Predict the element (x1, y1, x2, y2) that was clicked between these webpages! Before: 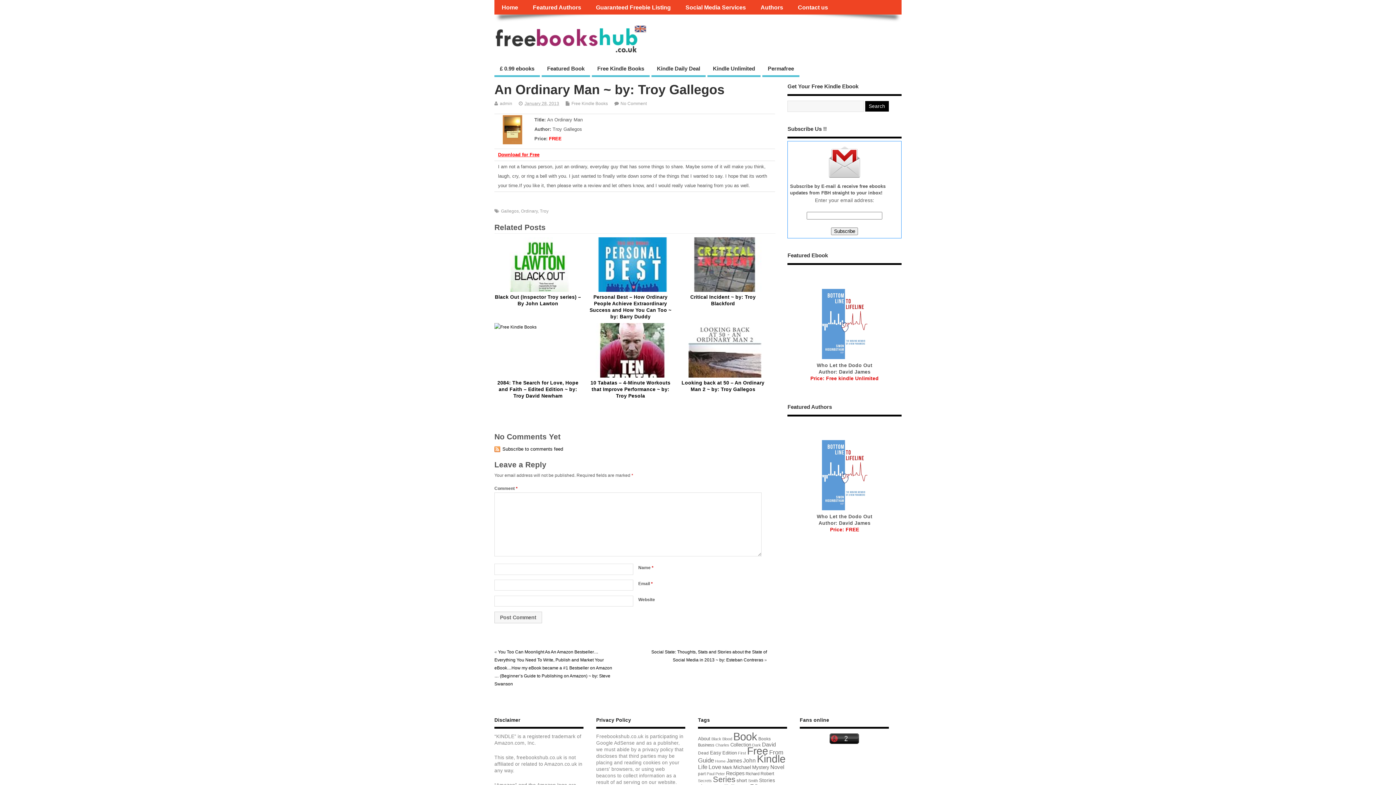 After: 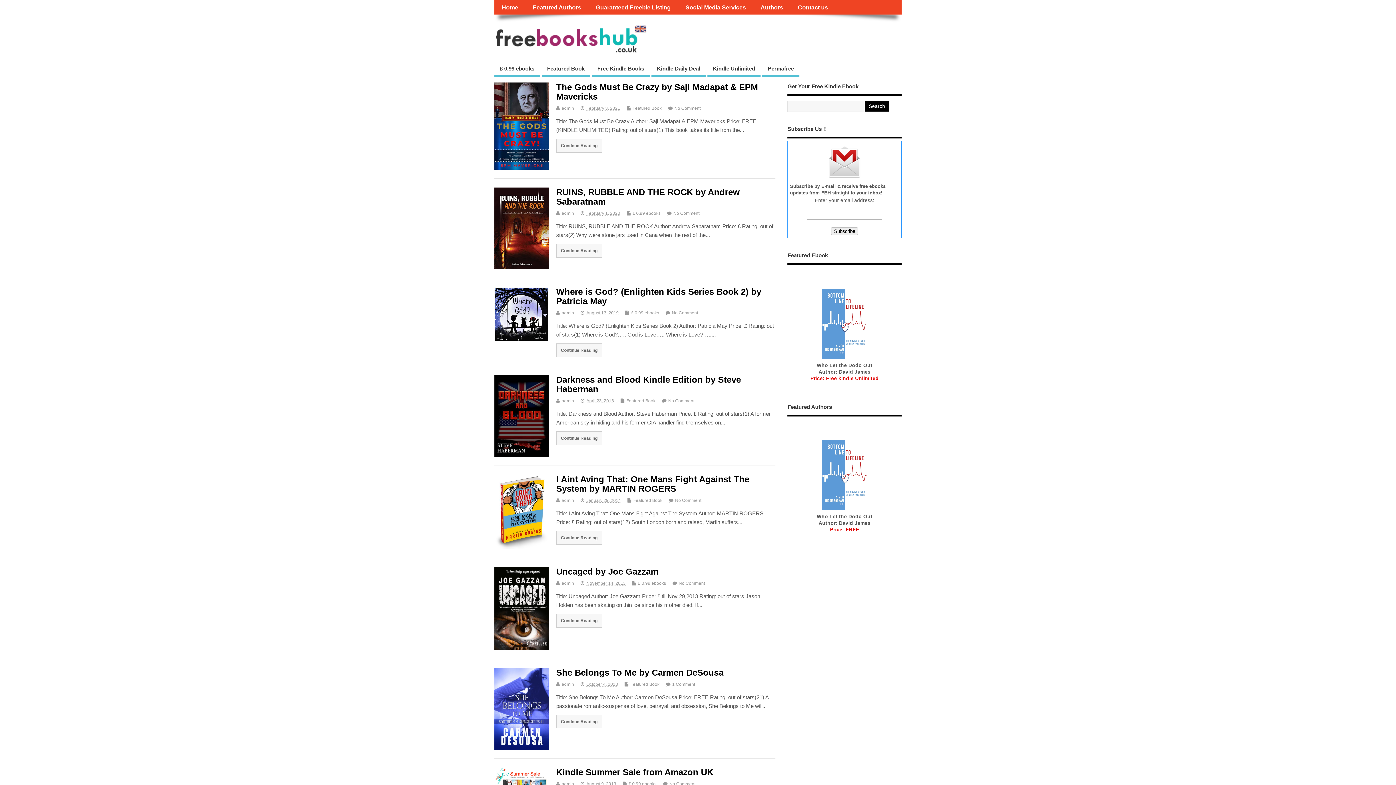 Action: label: Featured Book bbox: (541, 61, 590, 77)